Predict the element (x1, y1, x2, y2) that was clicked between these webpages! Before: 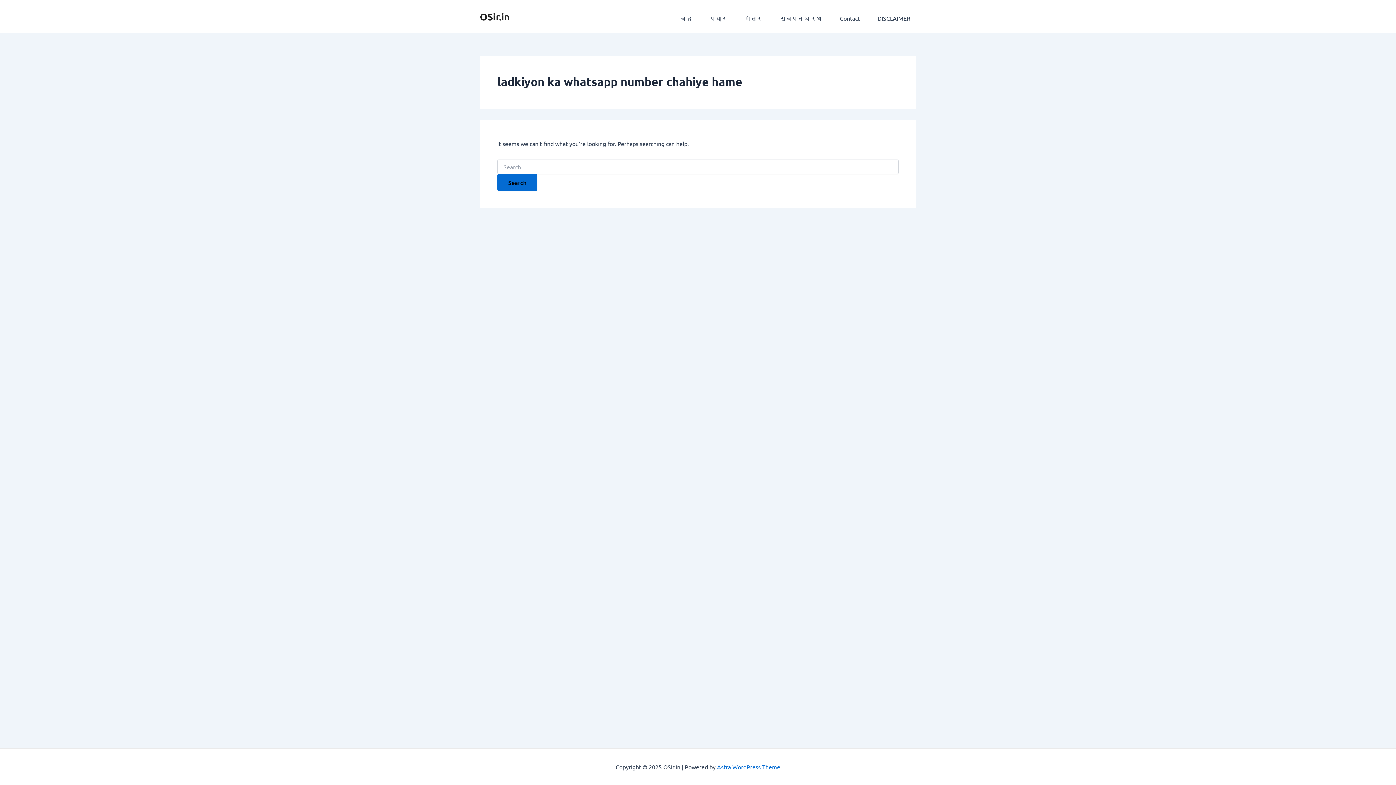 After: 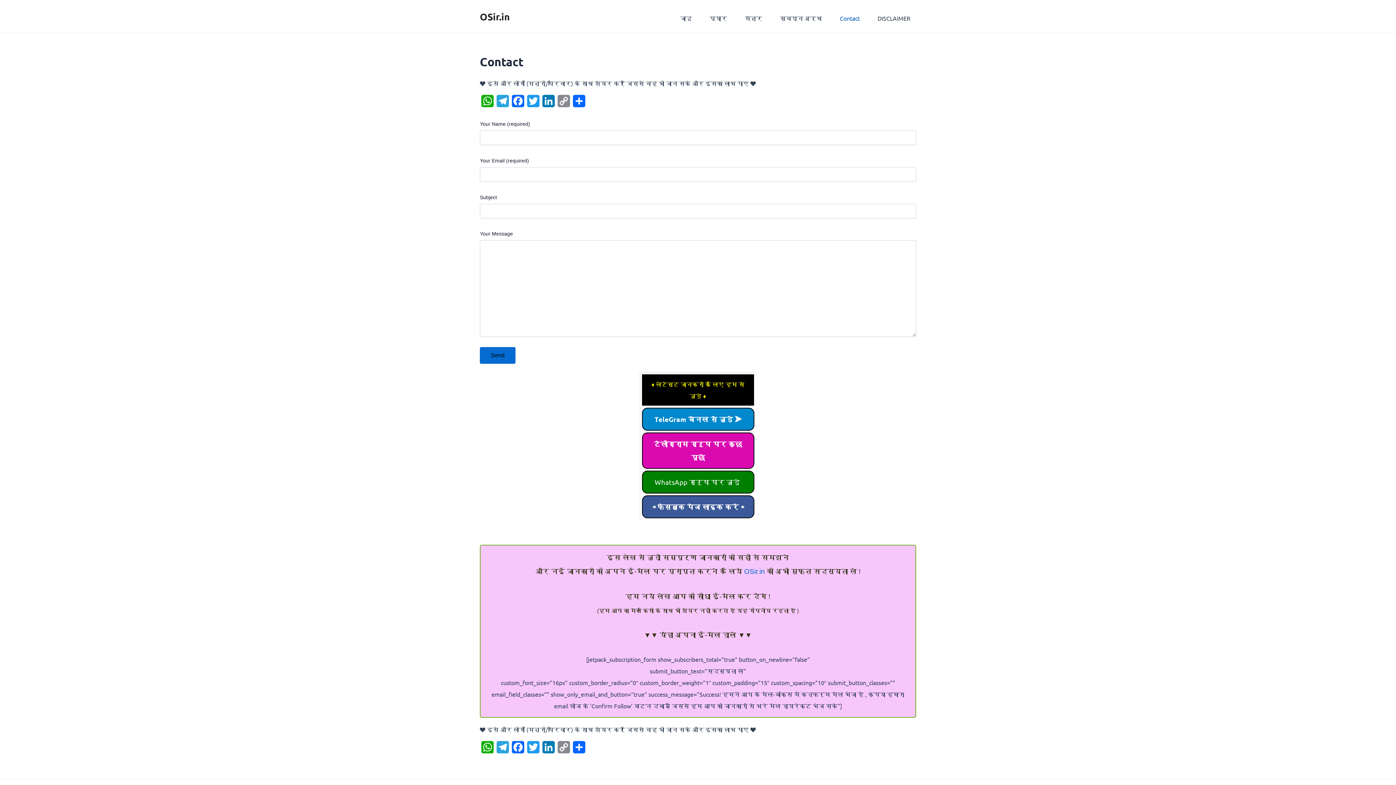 Action: bbox: (834, 3, 865, 32) label: Contact